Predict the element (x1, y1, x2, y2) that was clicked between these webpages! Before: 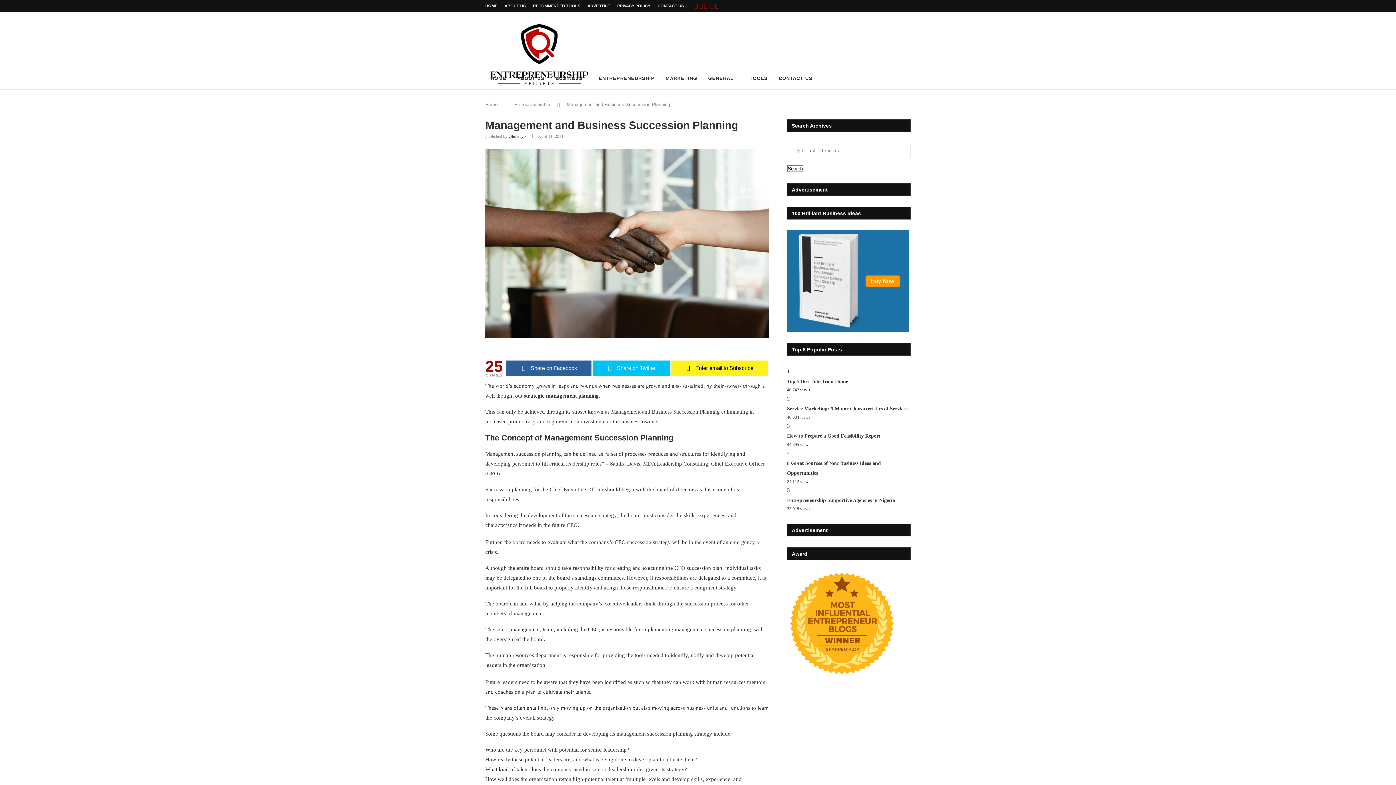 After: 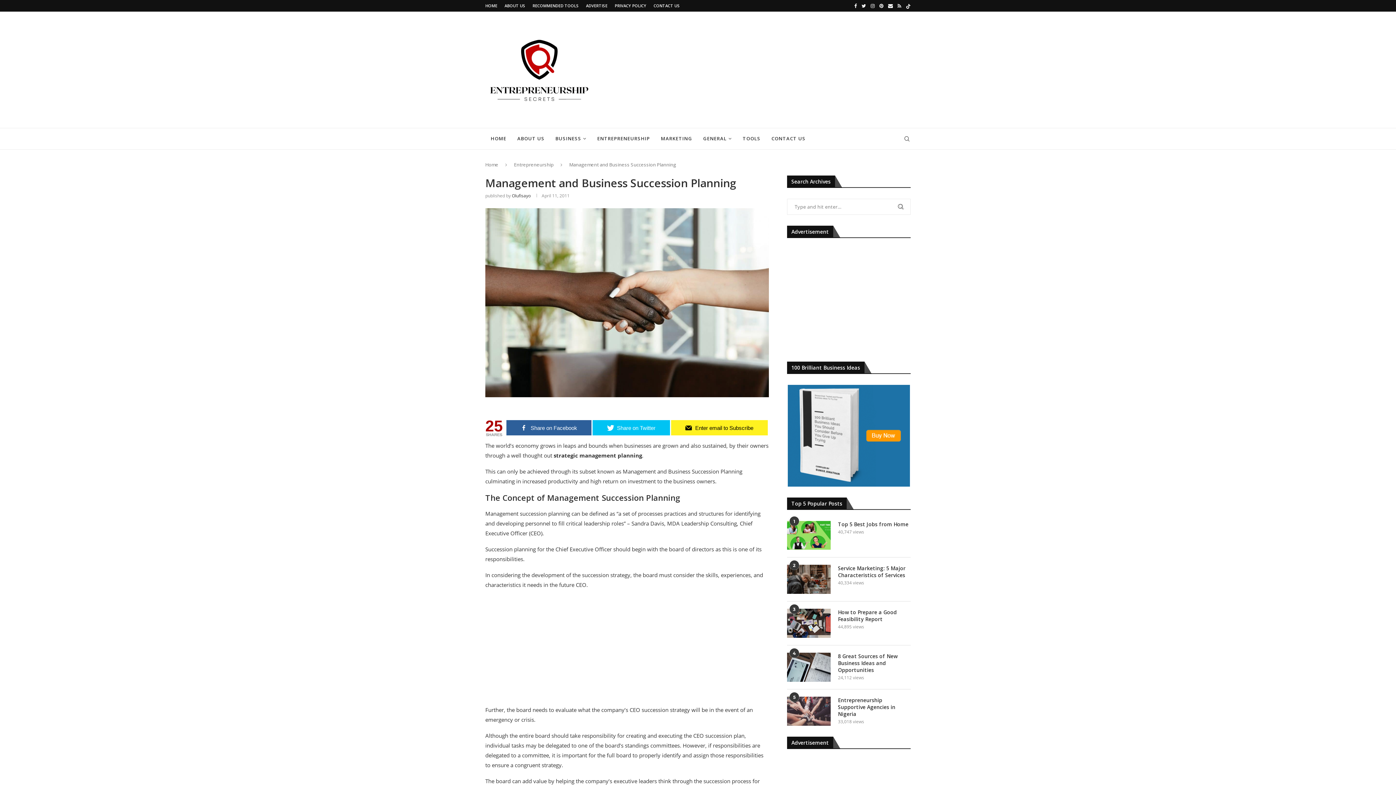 Action: bbox: (506, 360, 591, 375) label: Share on Facebook